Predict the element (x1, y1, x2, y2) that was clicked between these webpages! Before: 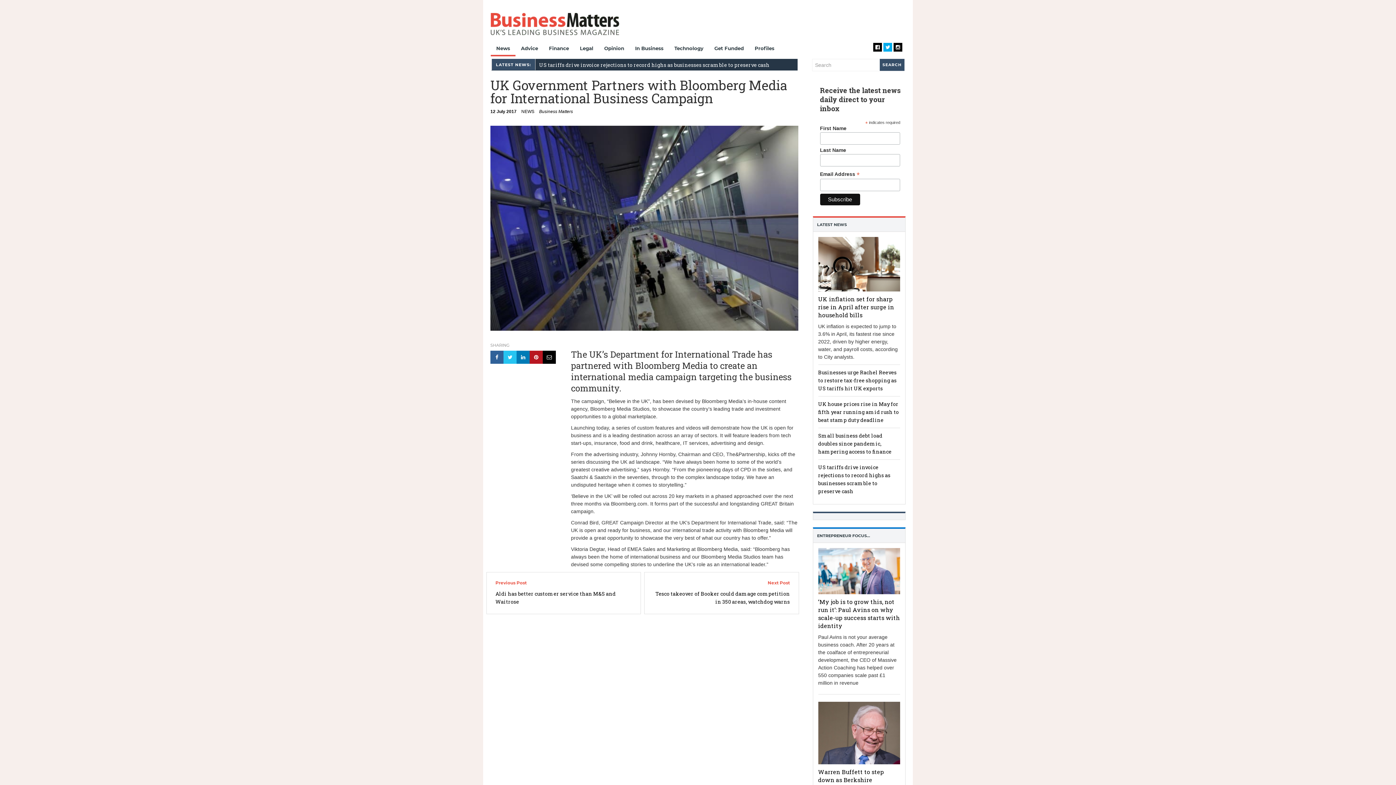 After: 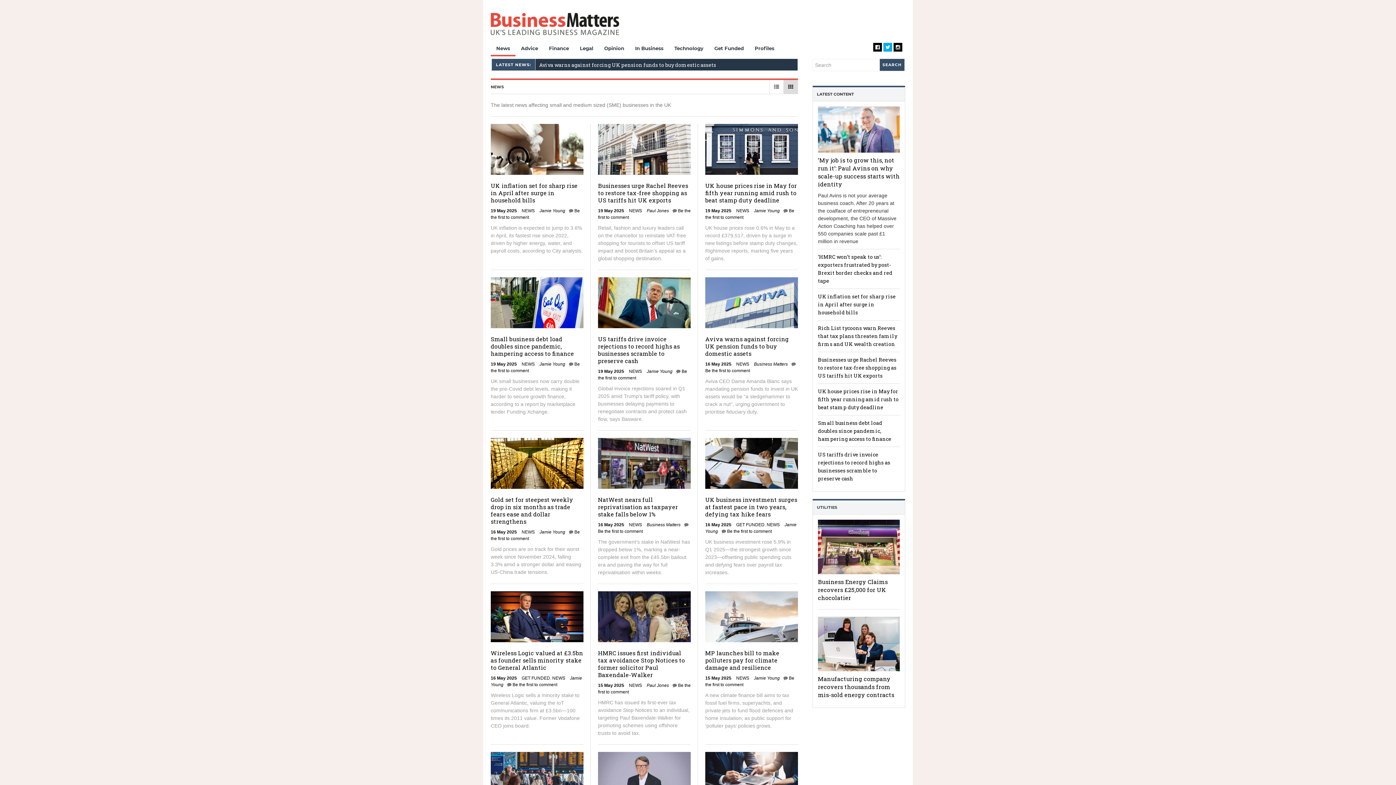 Action: bbox: (817, 222, 847, 227) label: LATEST NEWS